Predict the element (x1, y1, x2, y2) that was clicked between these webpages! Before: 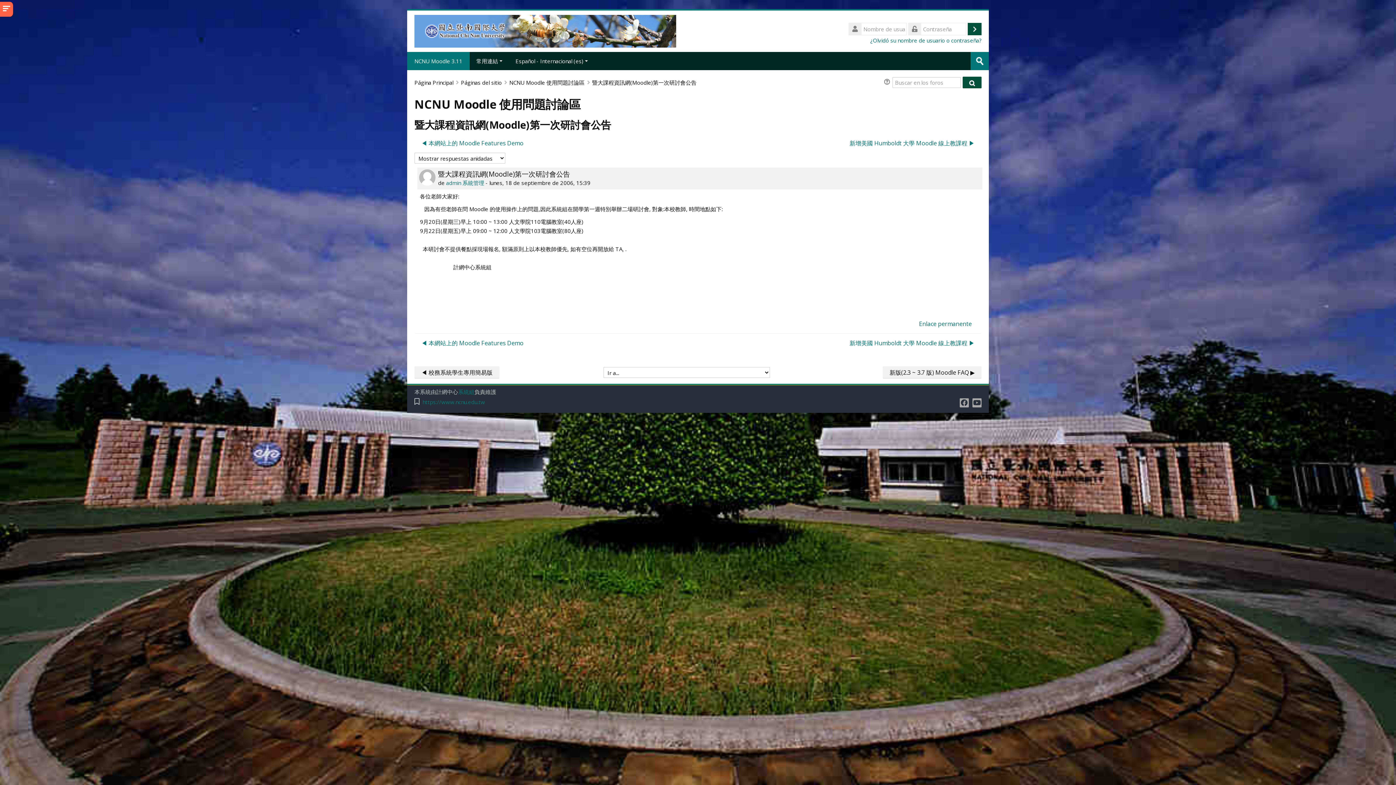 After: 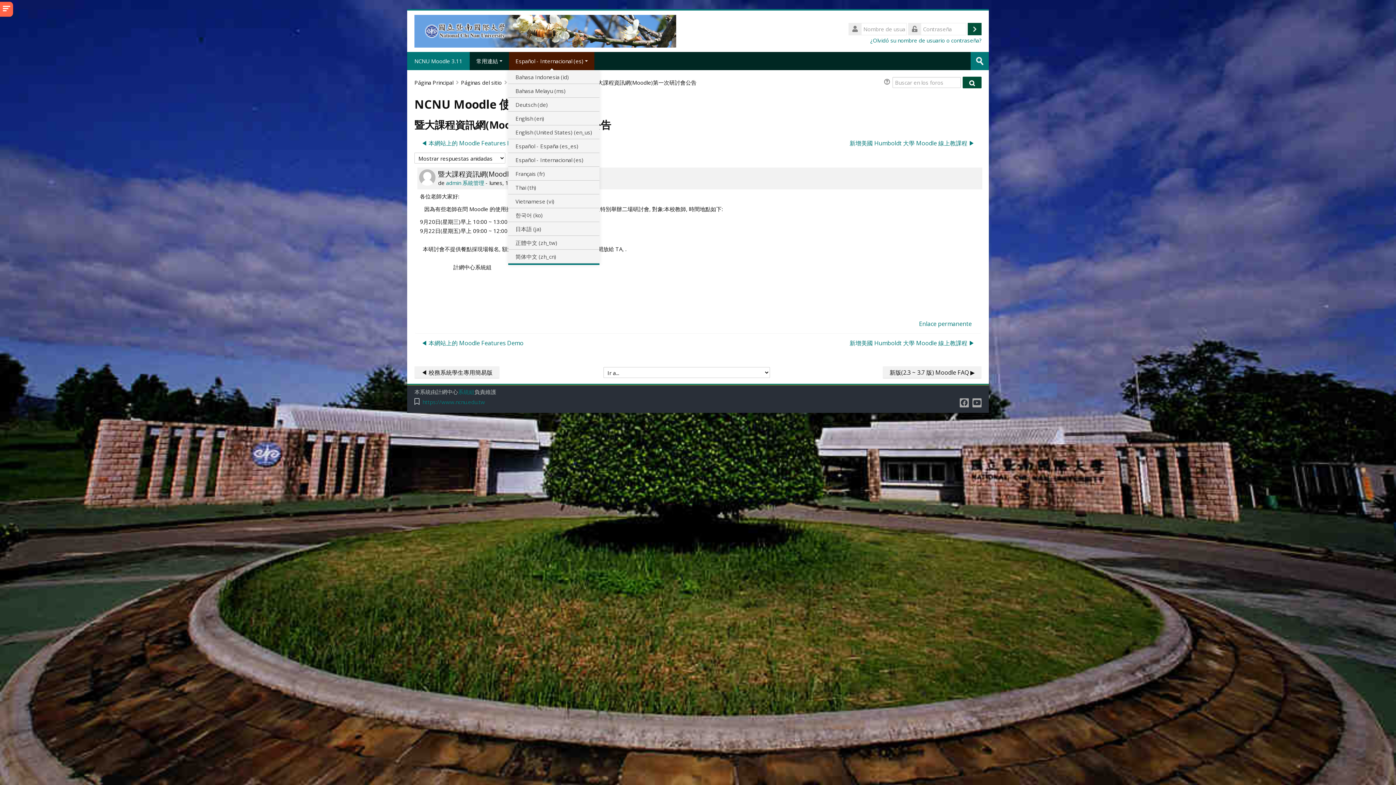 Action: label: Español - Internacional ‎(es)‎ bbox: (509, 52, 594, 70)